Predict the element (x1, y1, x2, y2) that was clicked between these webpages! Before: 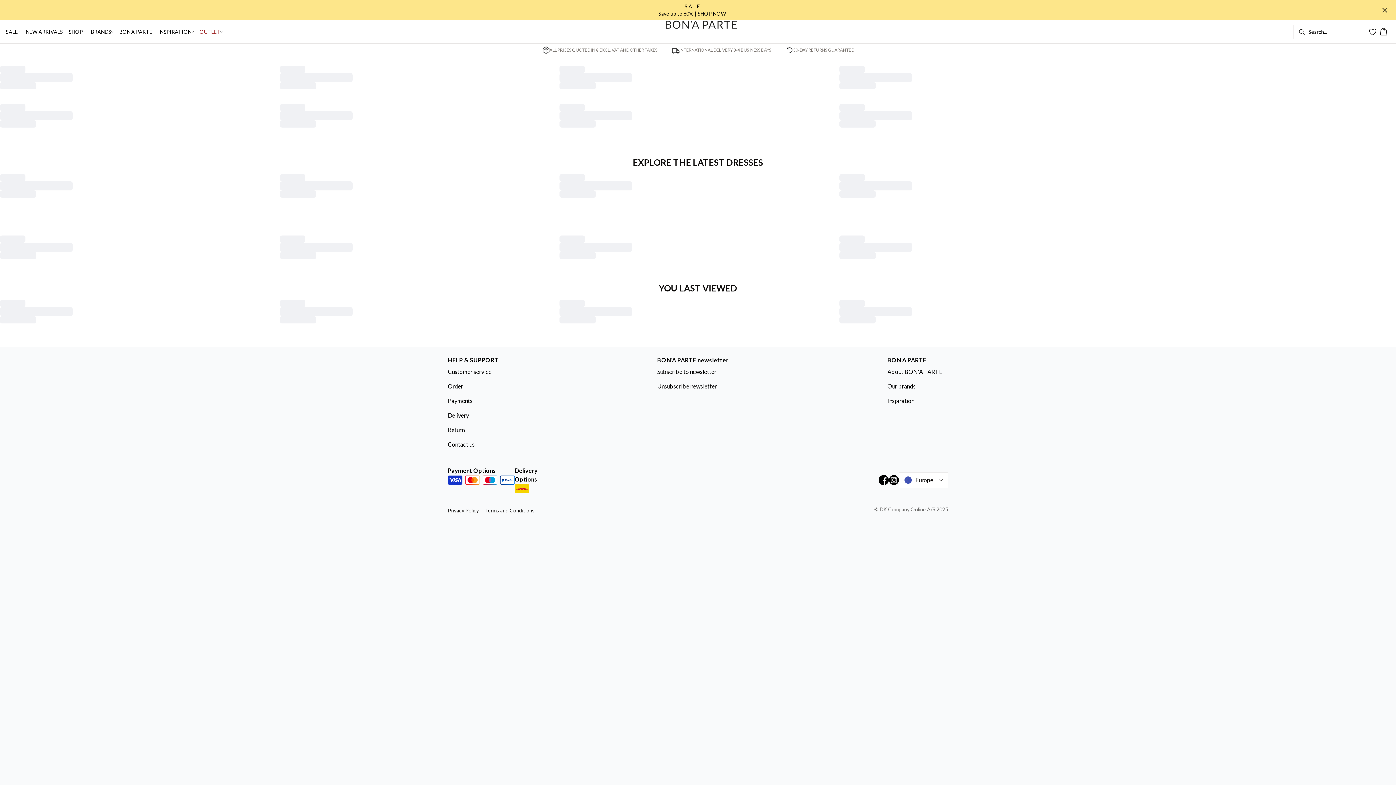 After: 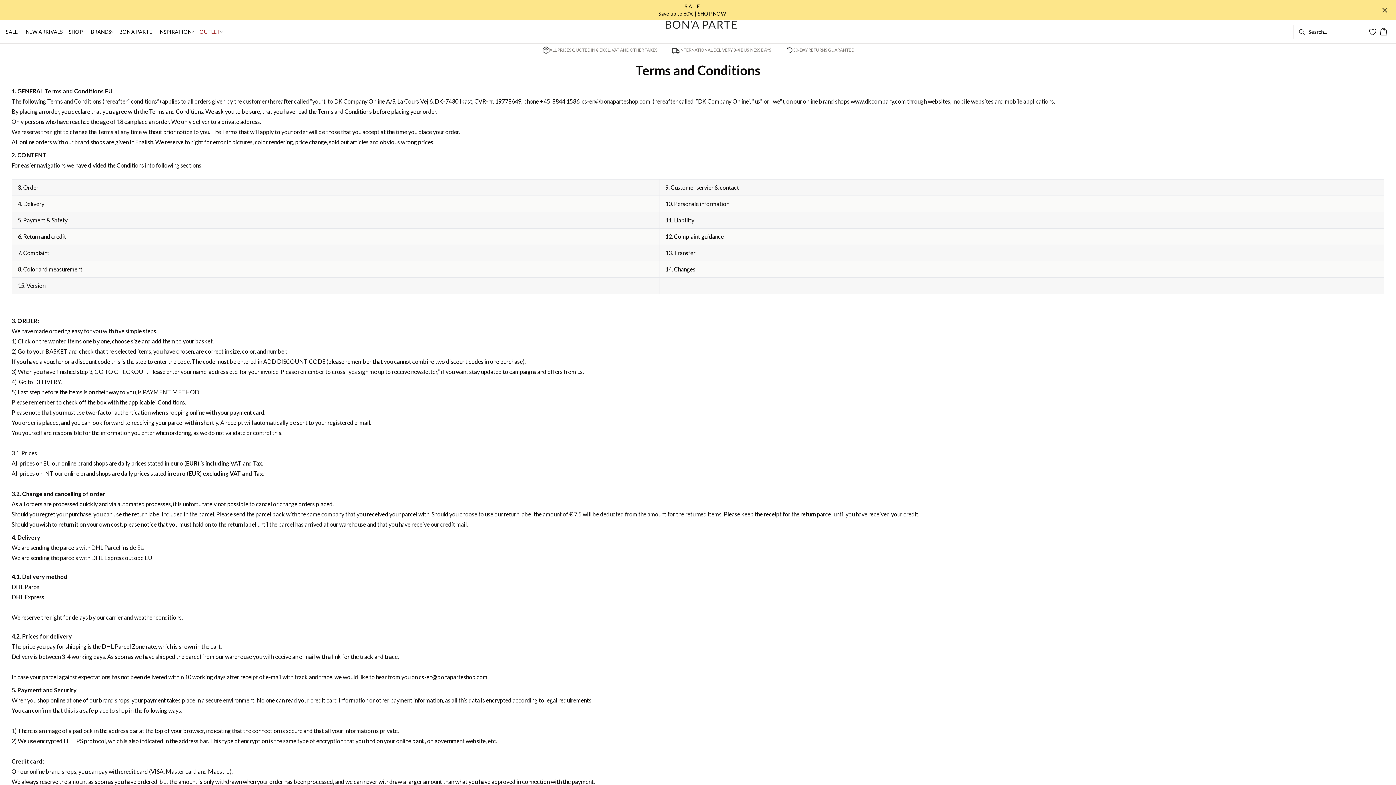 Action: label: Terms and Conditions bbox: (484, 507, 534, 513)